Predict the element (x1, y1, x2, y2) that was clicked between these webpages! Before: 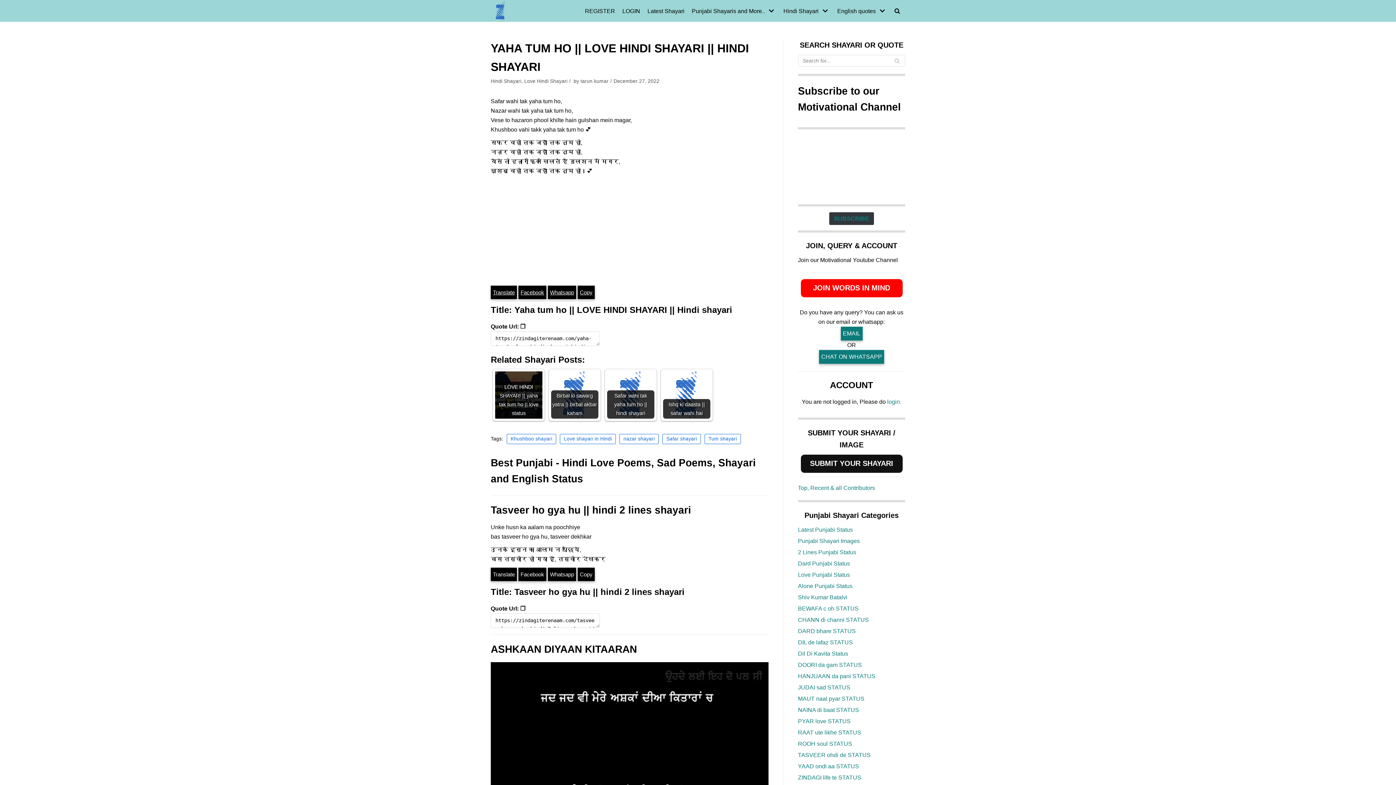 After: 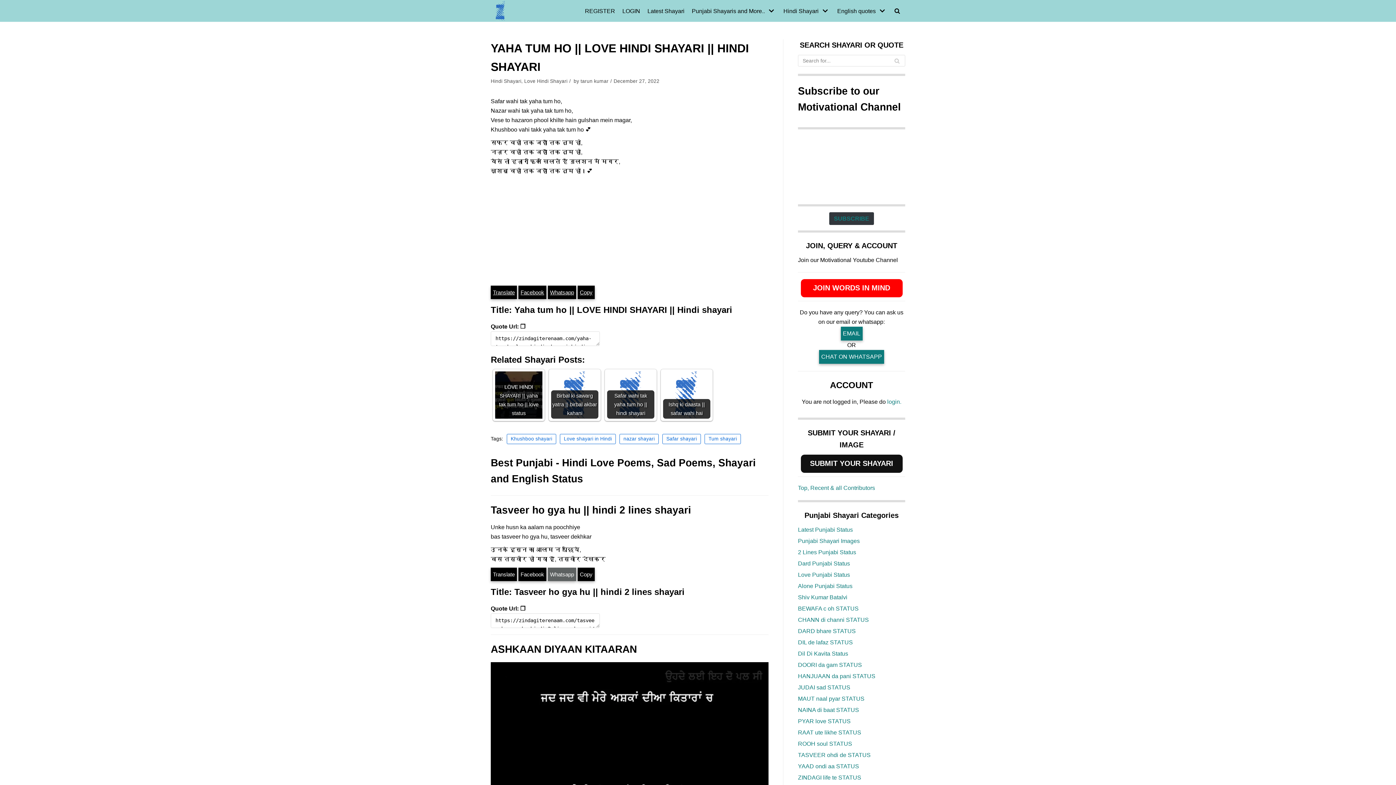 Action: label: Whatsapp bbox: (548, 568, 576, 581)